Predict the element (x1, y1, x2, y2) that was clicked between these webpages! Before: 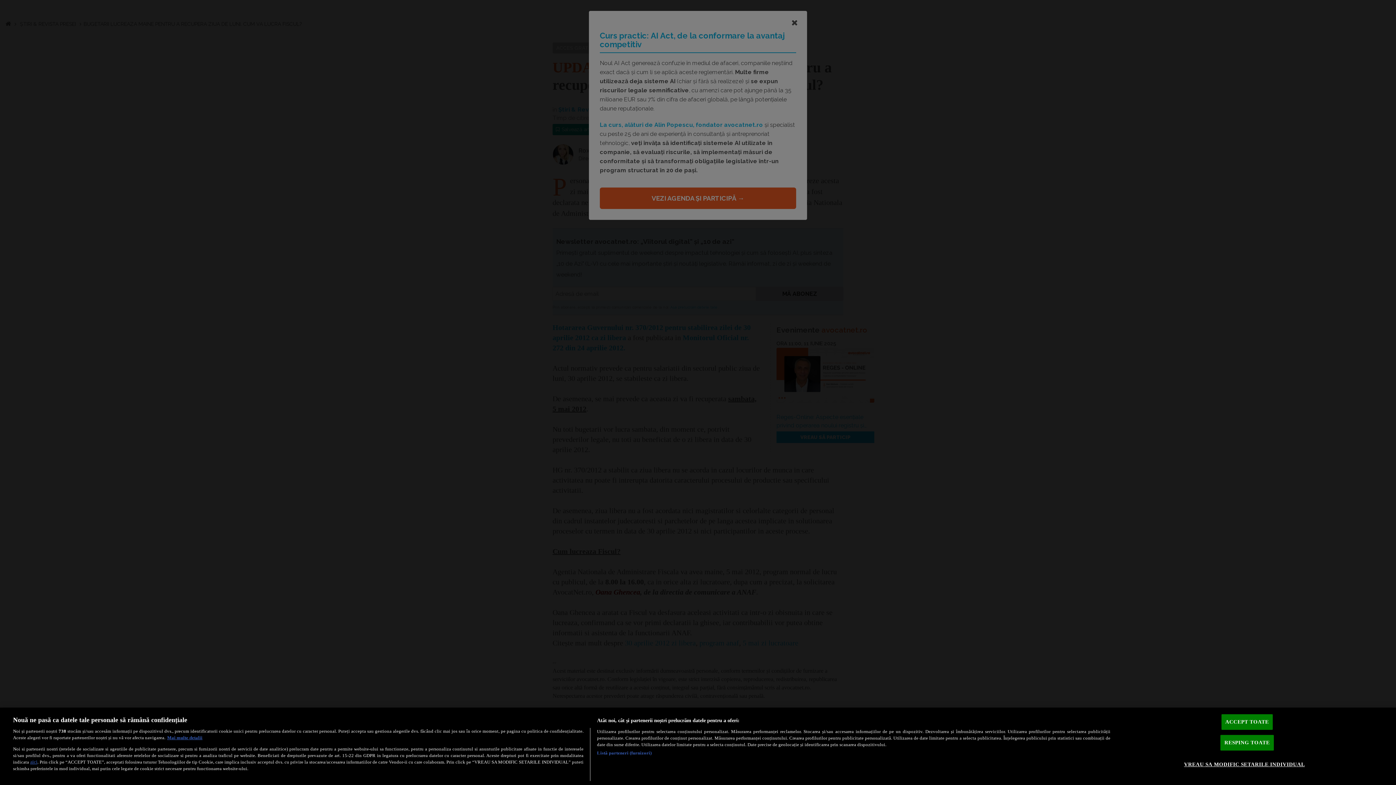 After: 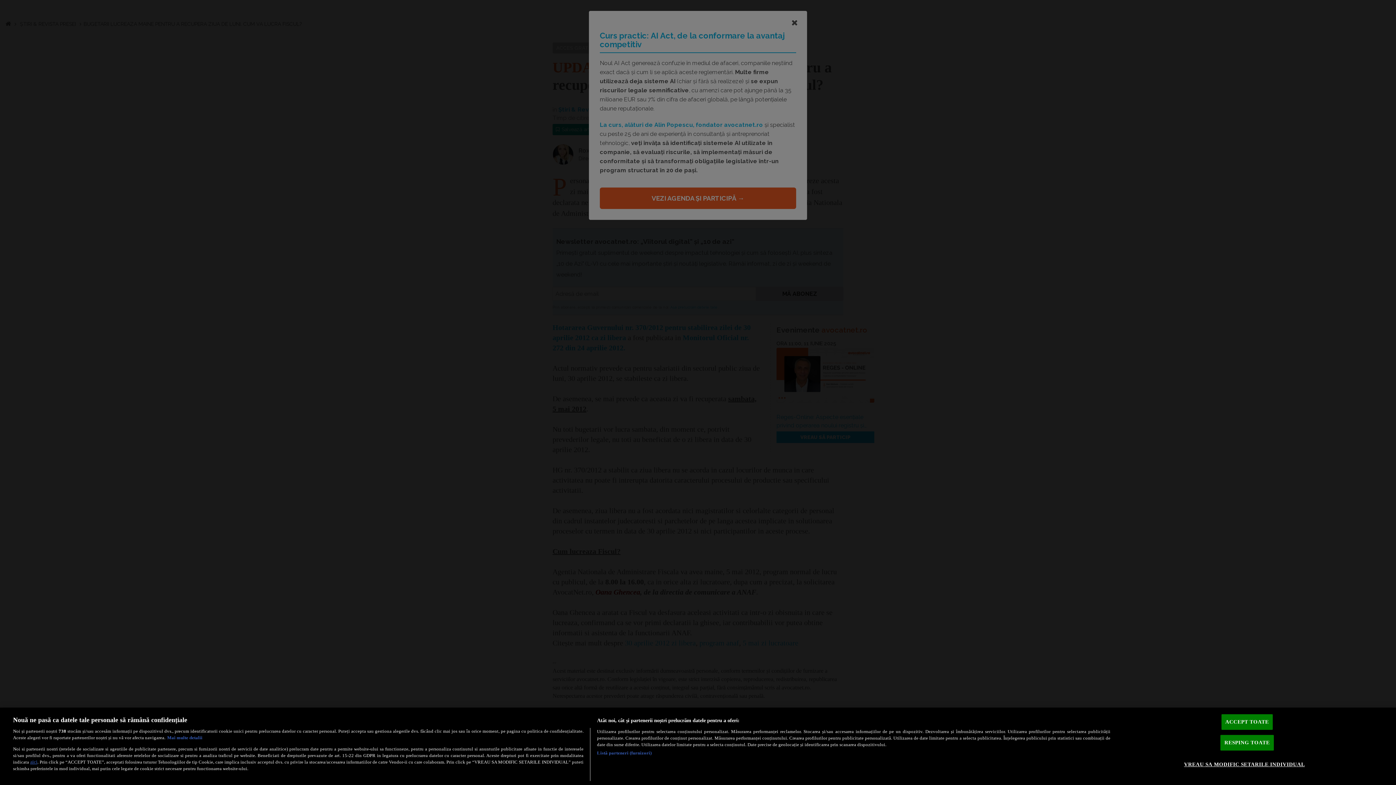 Action: label: Mai multe informații despre confidențialitatea datelor dvs., se deschide într-o fereastră nouă bbox: (167, 735, 202, 740)